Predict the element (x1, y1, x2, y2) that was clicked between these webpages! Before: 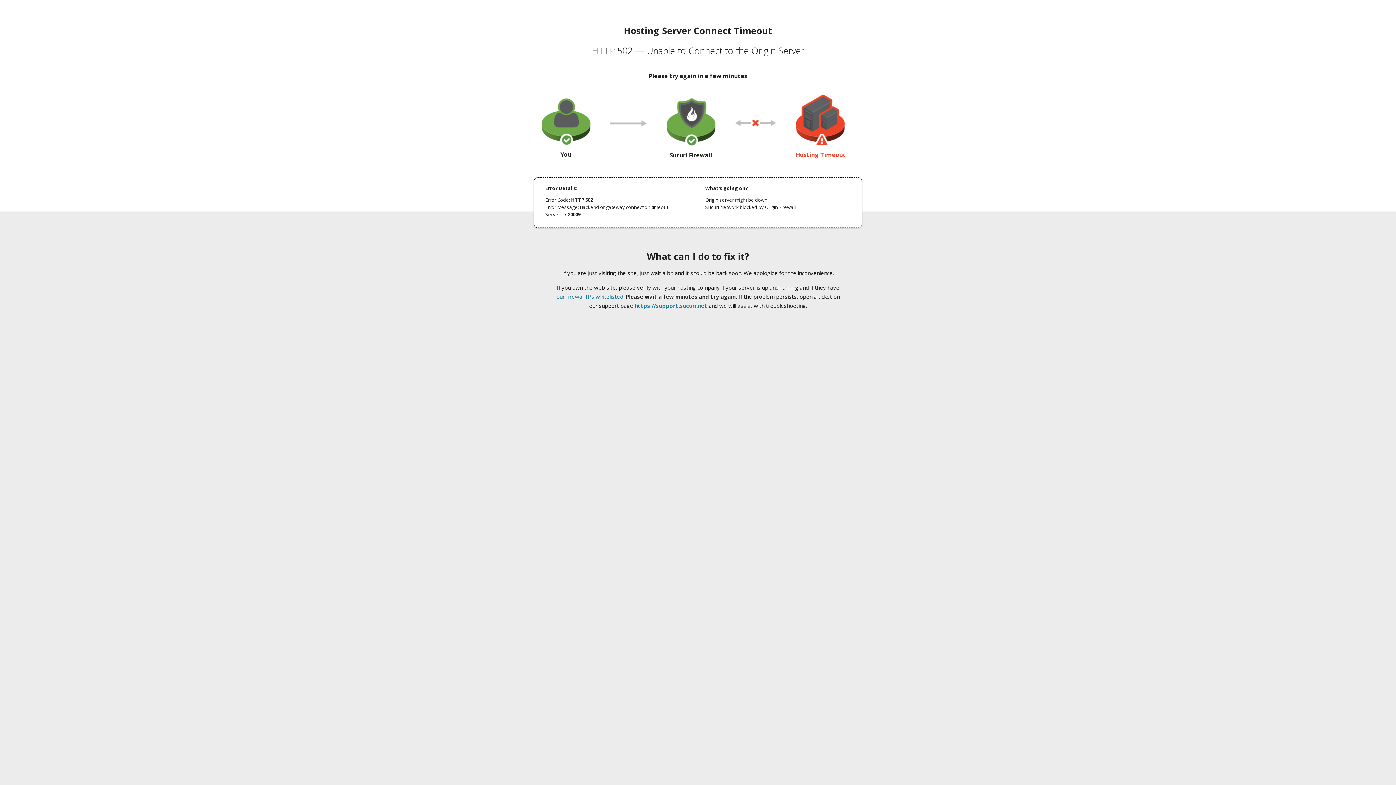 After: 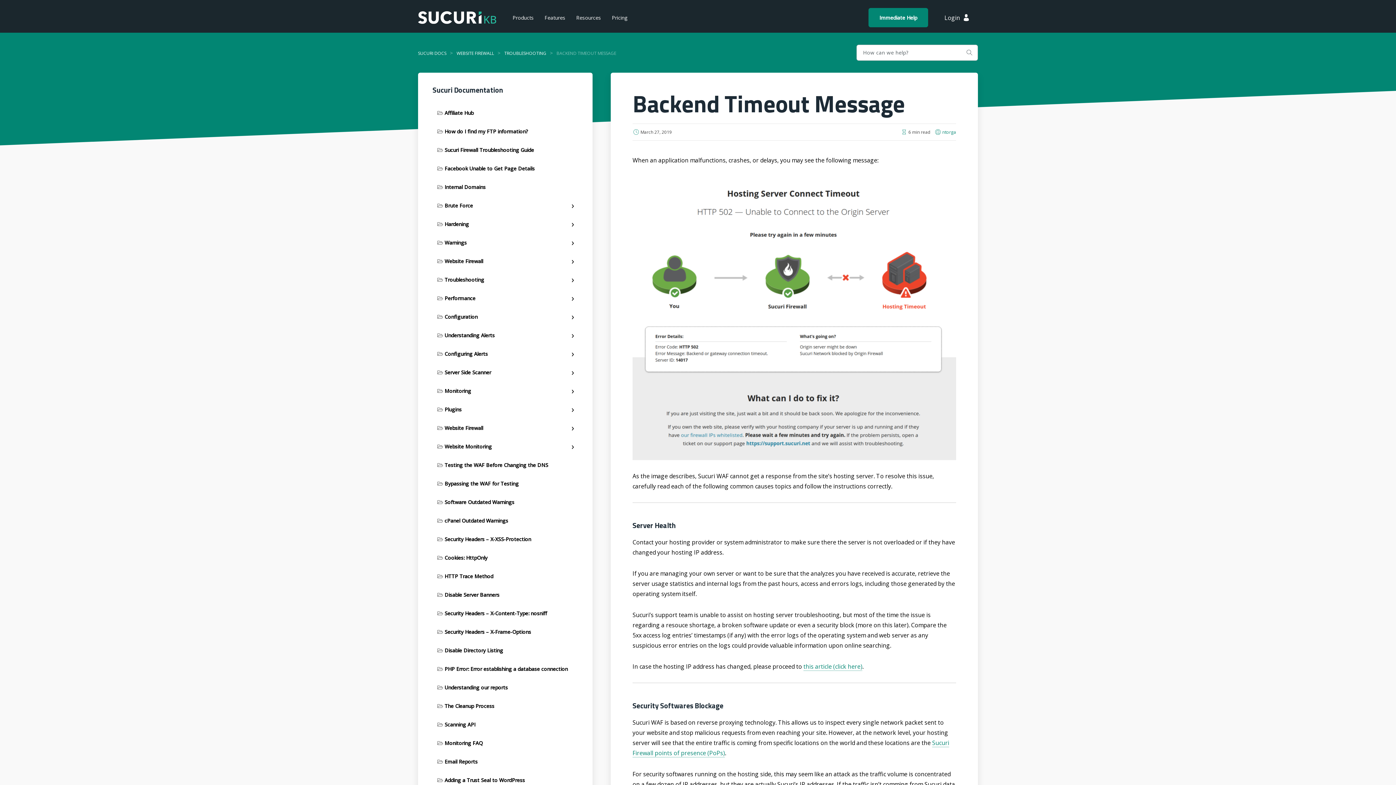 Action: bbox: (556, 293, 623, 300) label: our firewall IPs whitelisted